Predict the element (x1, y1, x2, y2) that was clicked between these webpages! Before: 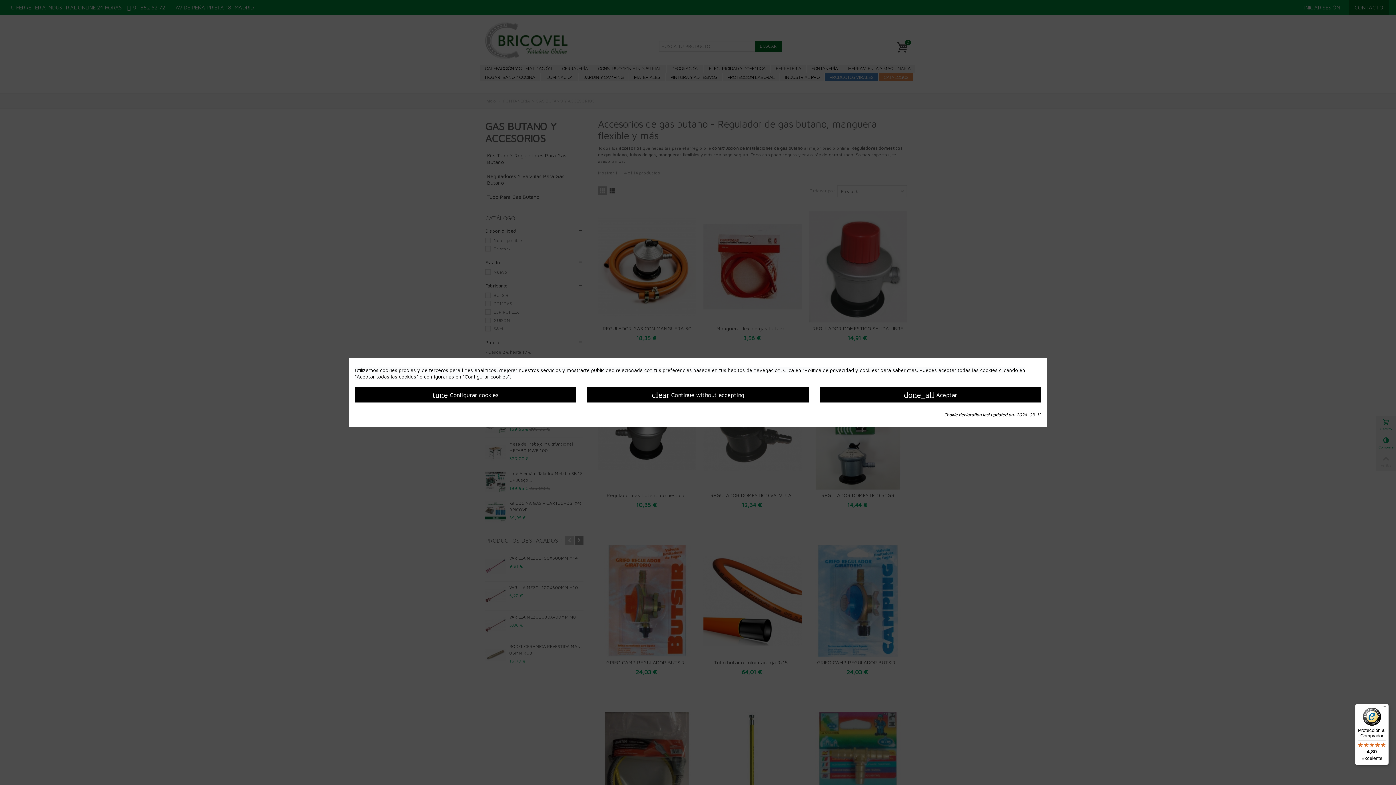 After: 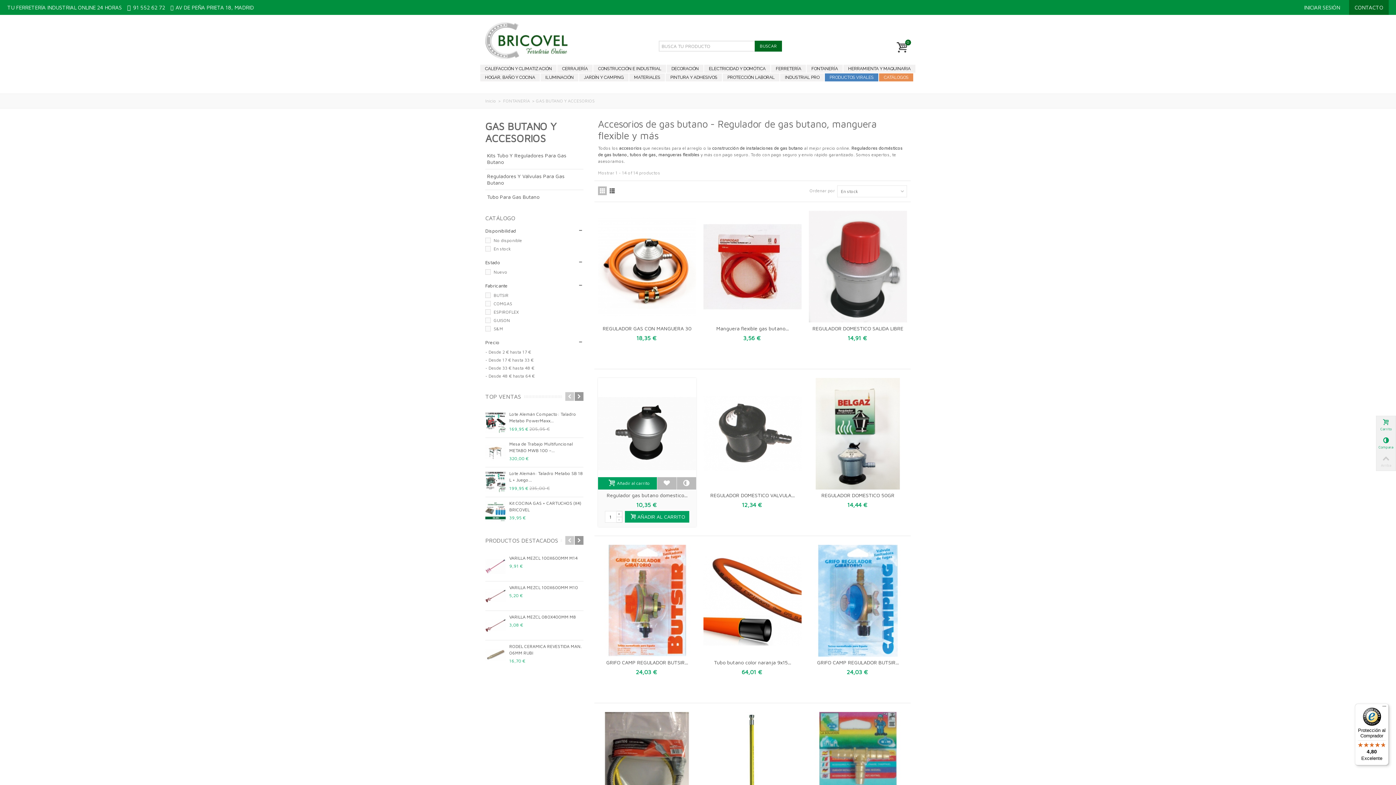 Action: label: clear Continue without accepting bbox: (587, 387, 808, 402)